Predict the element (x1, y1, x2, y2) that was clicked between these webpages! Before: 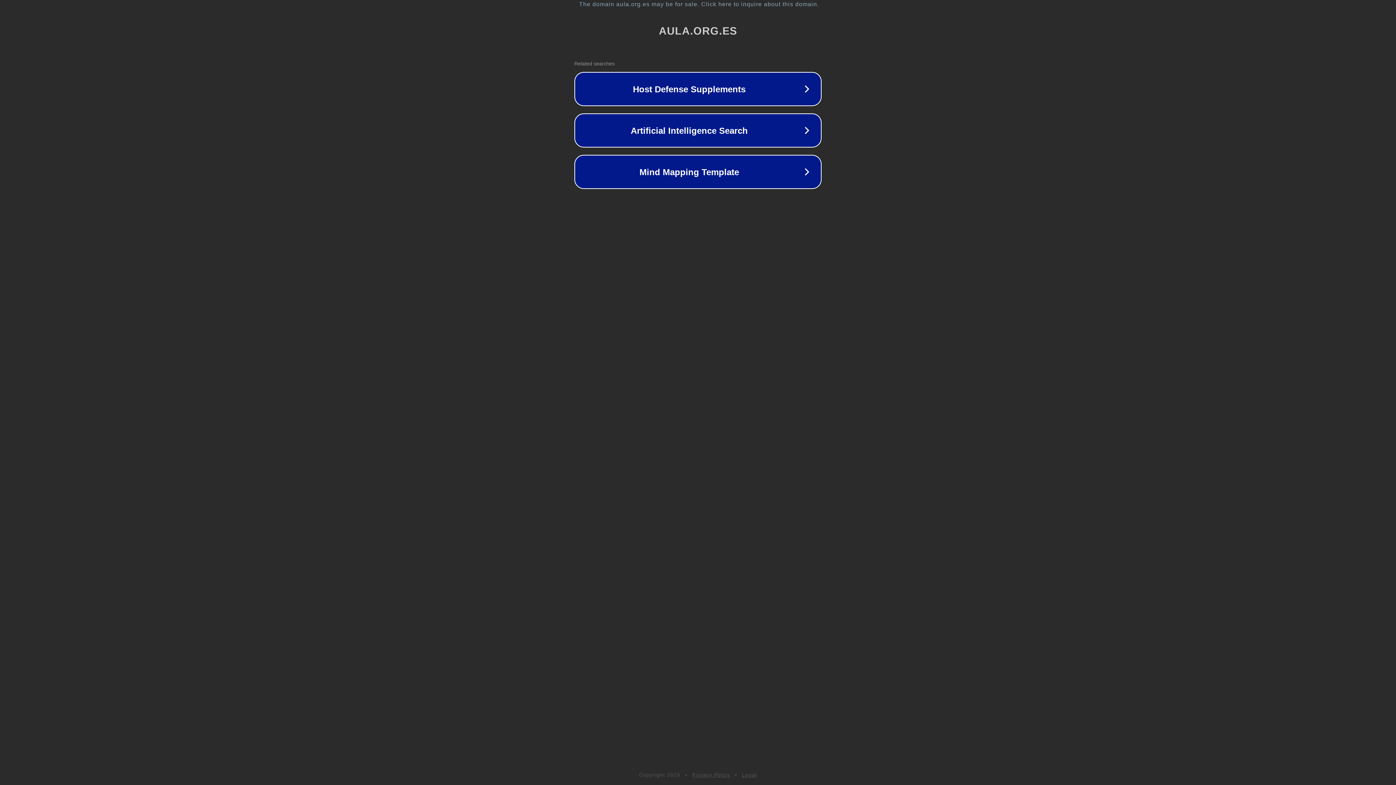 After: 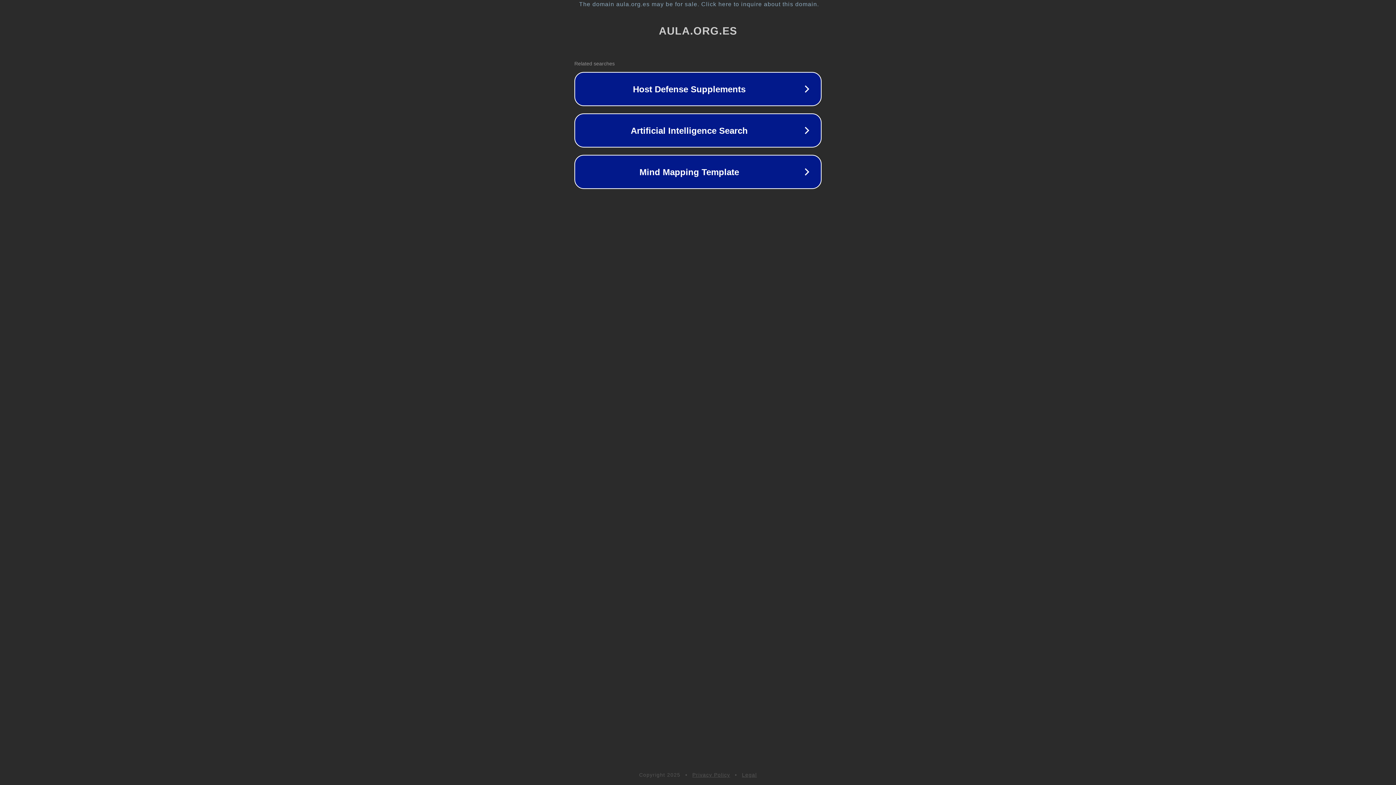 Action: bbox: (692, 772, 730, 778) label: Privacy Policy